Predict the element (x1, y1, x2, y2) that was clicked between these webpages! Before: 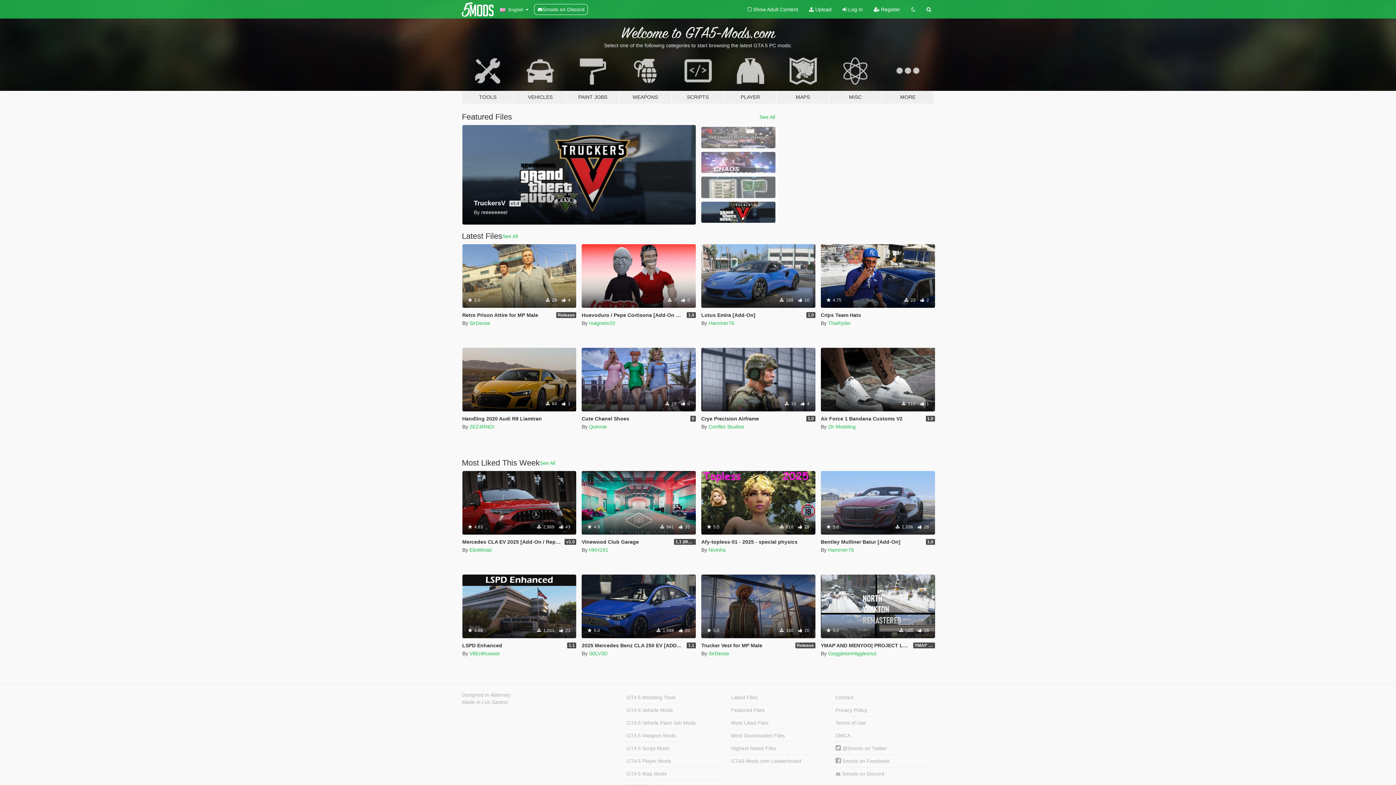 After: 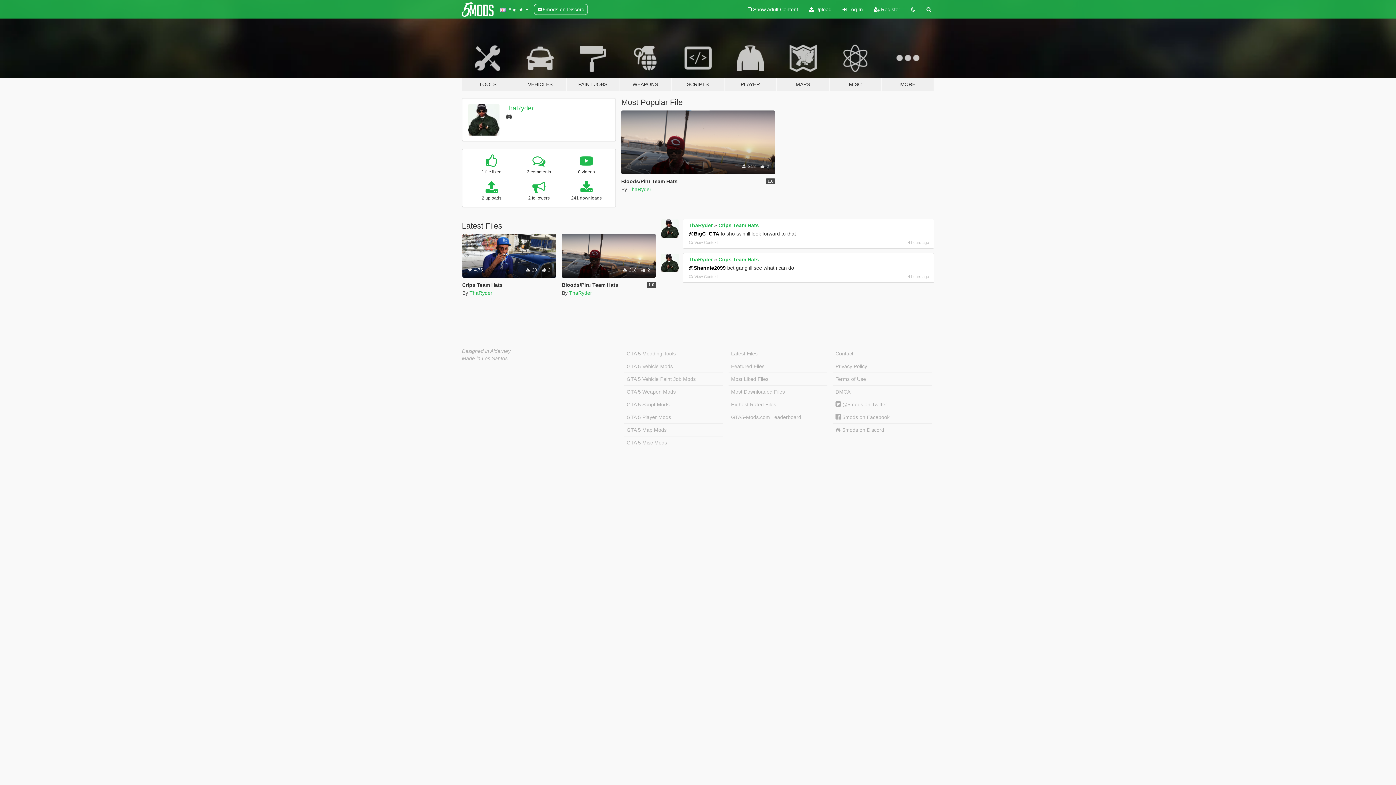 Action: bbox: (828, 320, 851, 326) label: ThaRyder